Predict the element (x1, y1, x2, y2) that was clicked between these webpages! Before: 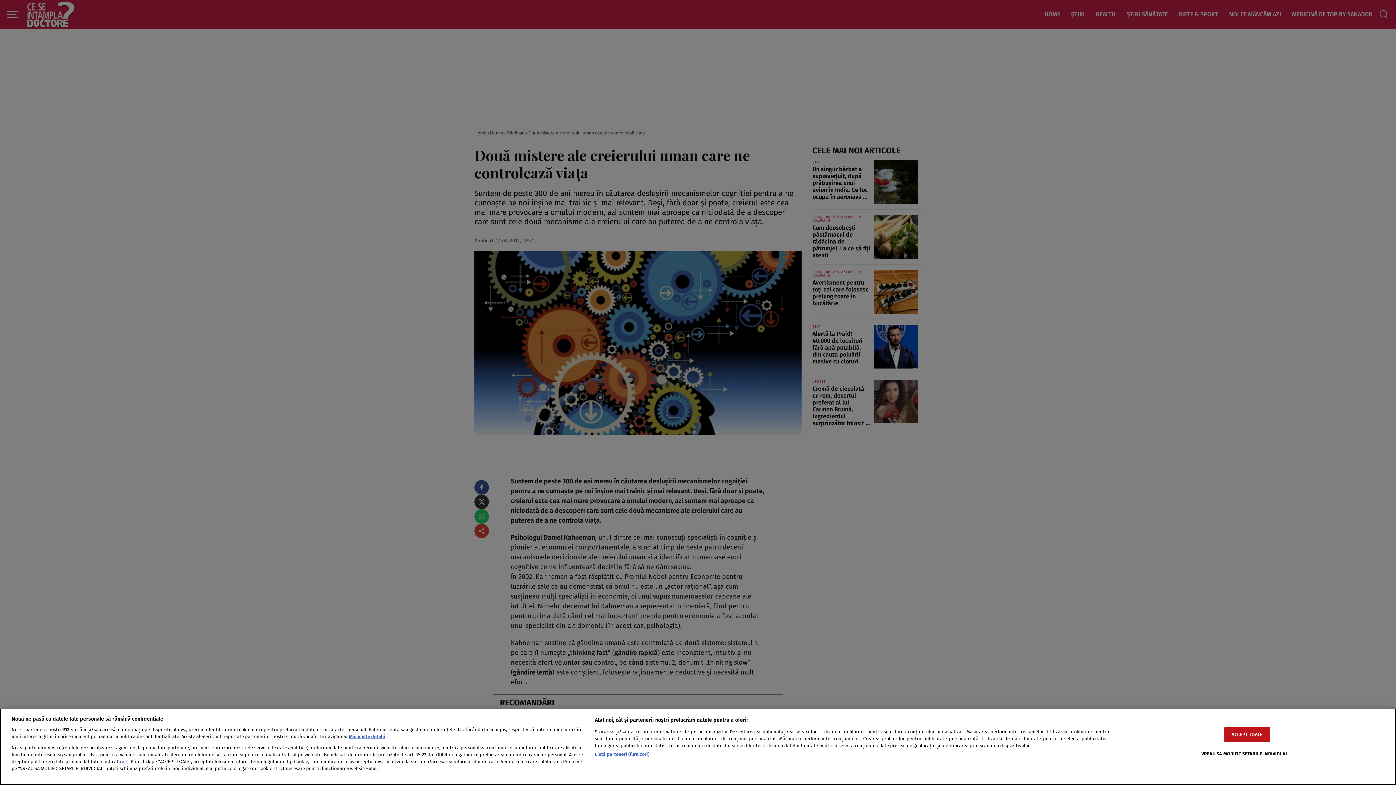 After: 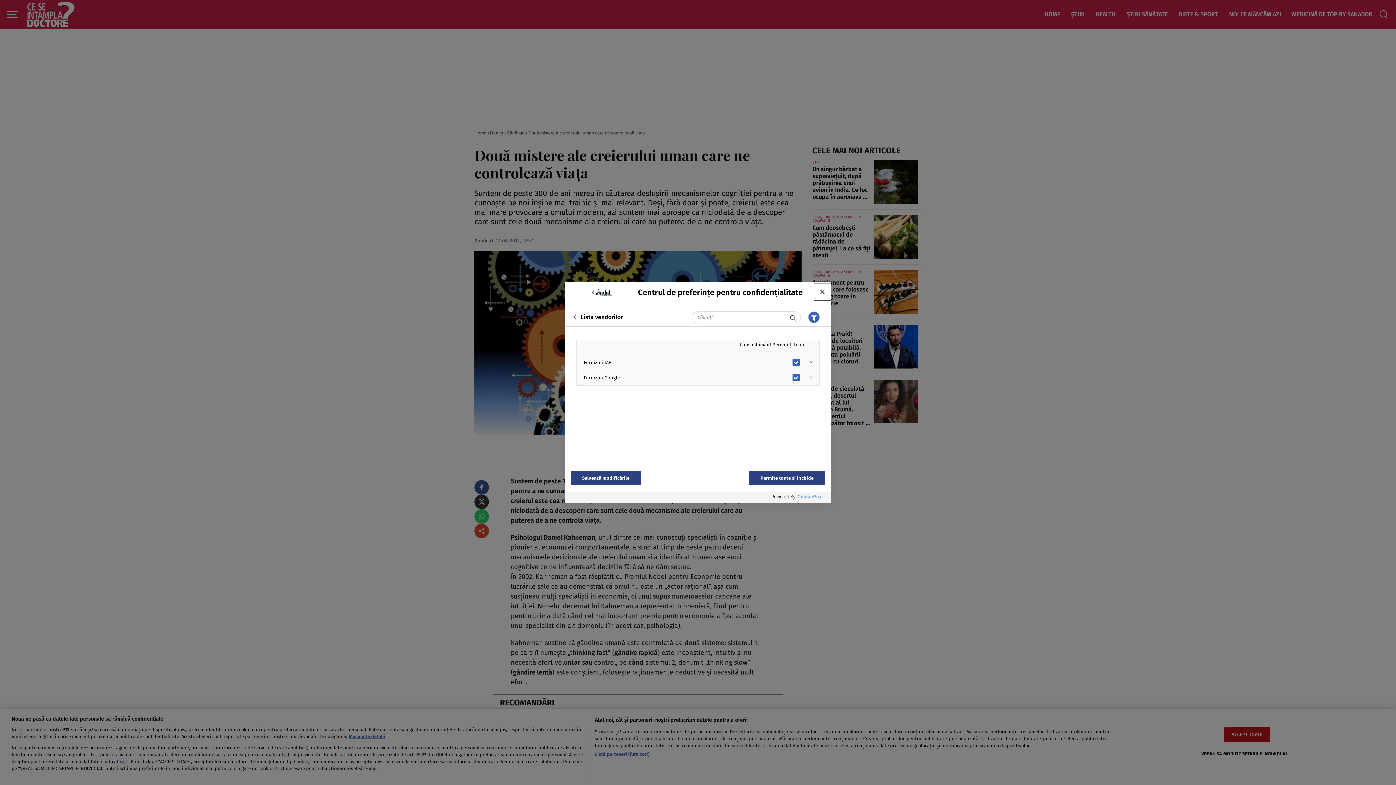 Action: label: Listă parteneri (furnizori) bbox: (594, 751, 649, 758)